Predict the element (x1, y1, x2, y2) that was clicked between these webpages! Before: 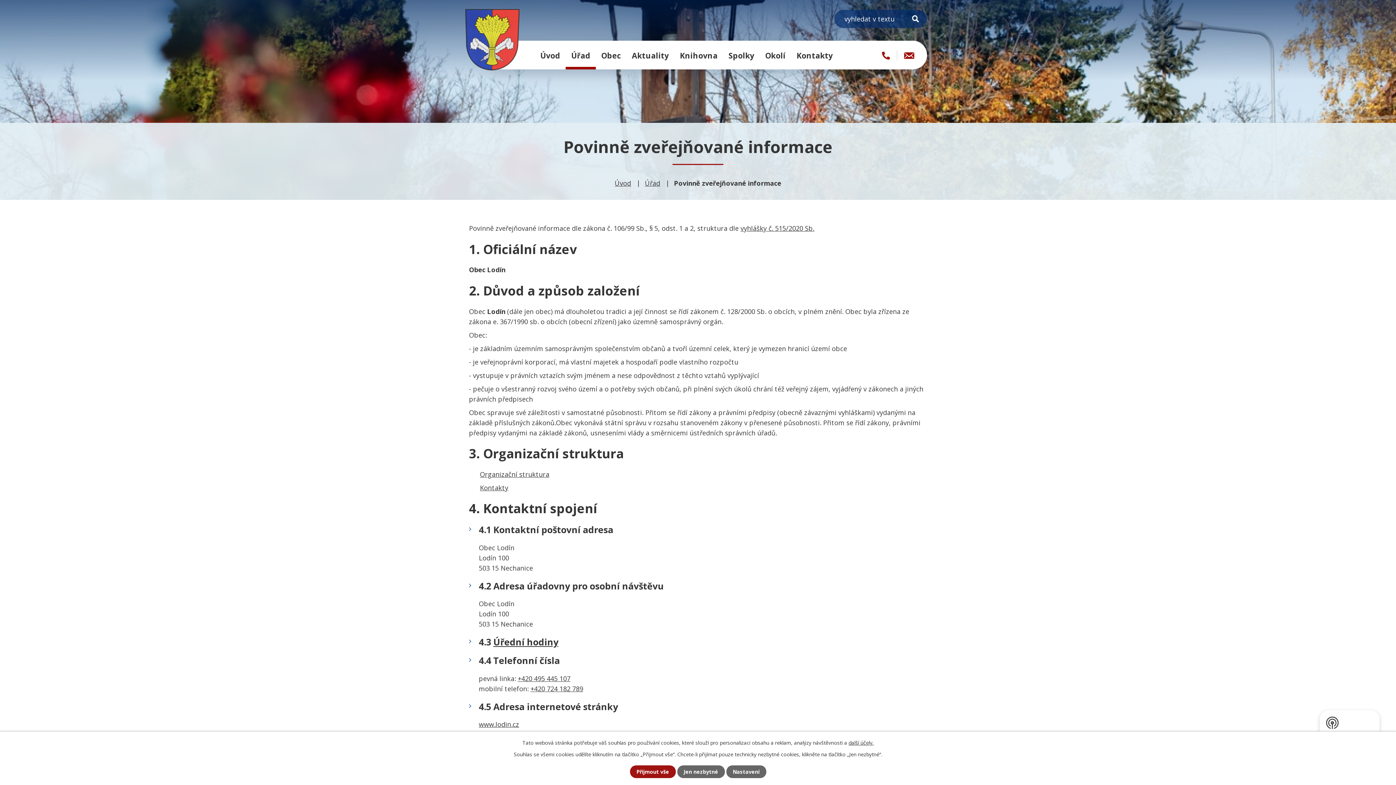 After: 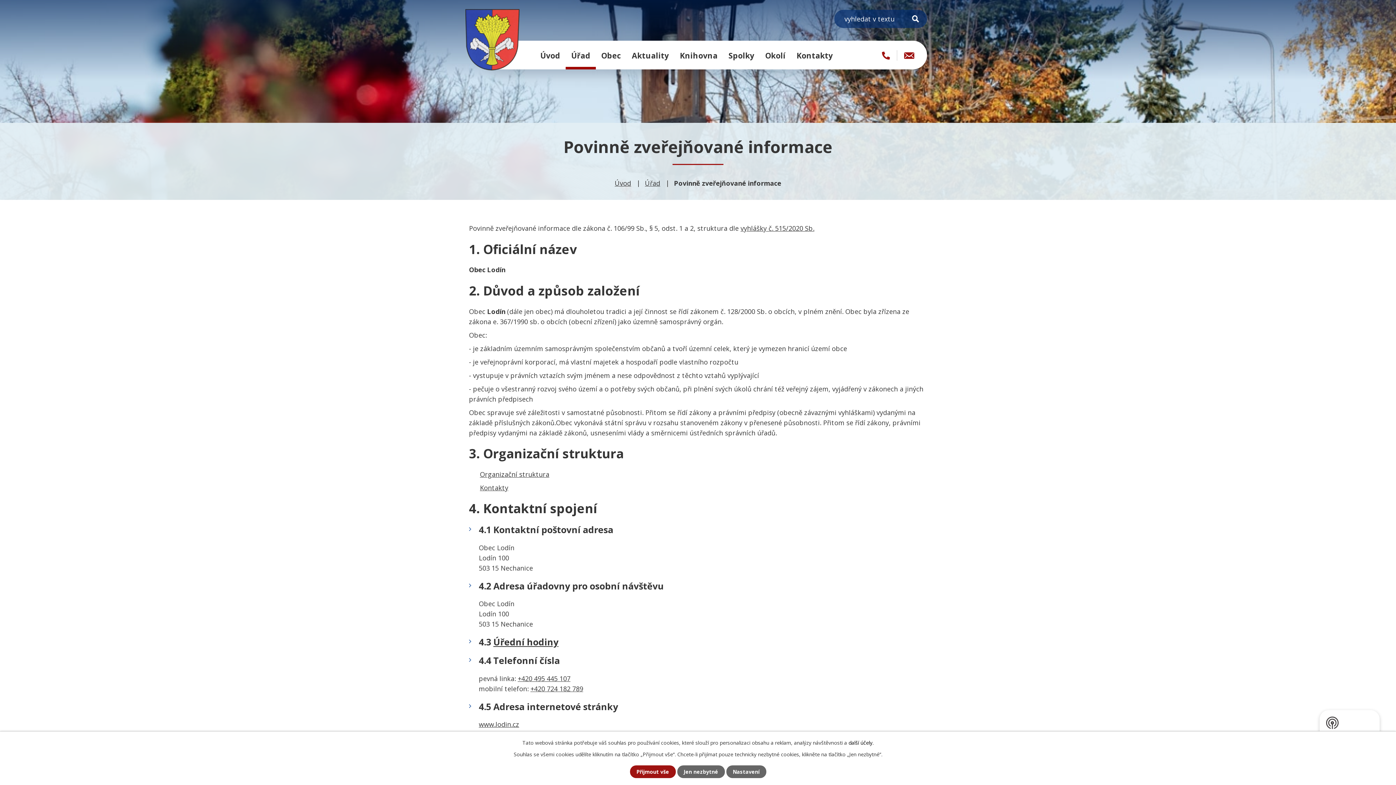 Action: label: další účely. bbox: (848, 739, 873, 746)